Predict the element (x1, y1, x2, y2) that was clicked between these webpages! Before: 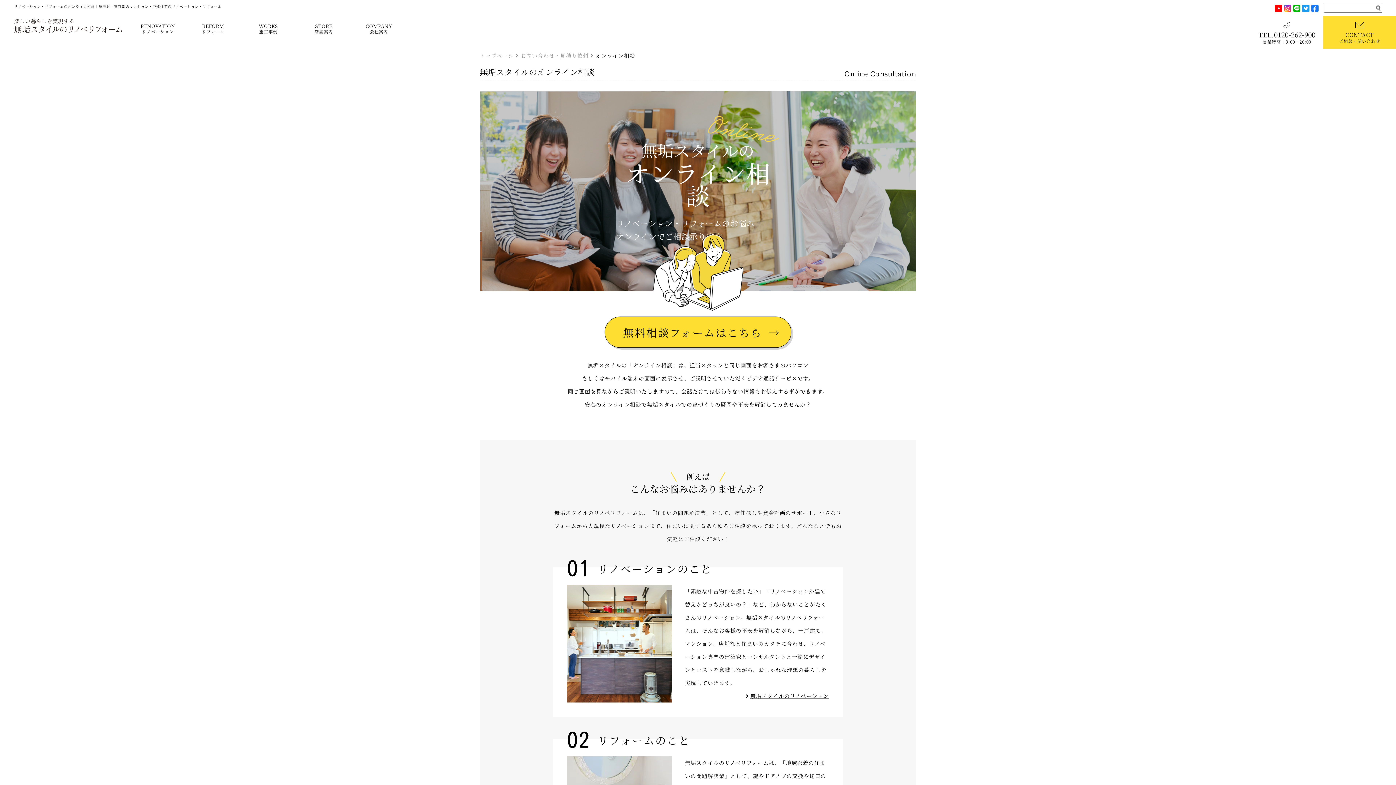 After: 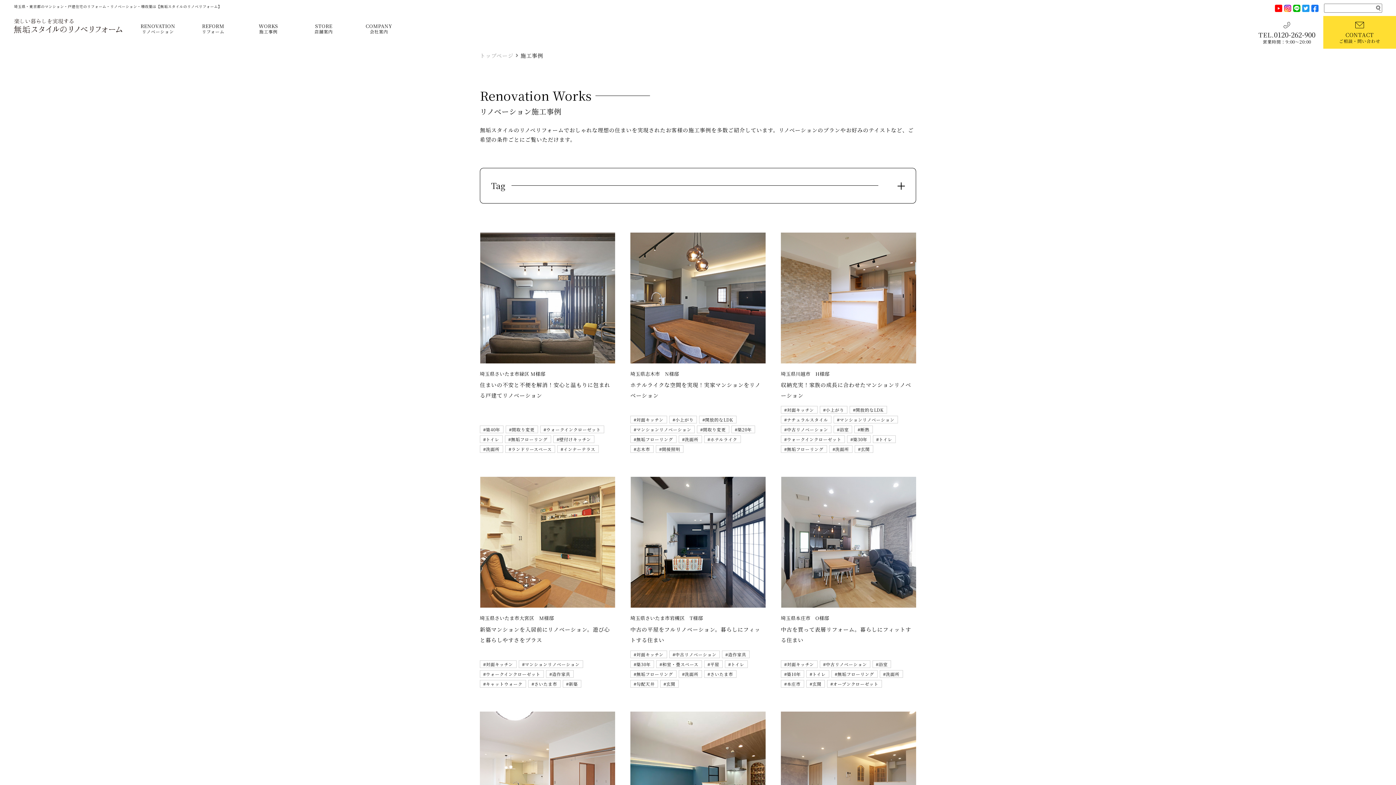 Action: bbox: (240, 22, 296, 35) label: WORKS
施工事例